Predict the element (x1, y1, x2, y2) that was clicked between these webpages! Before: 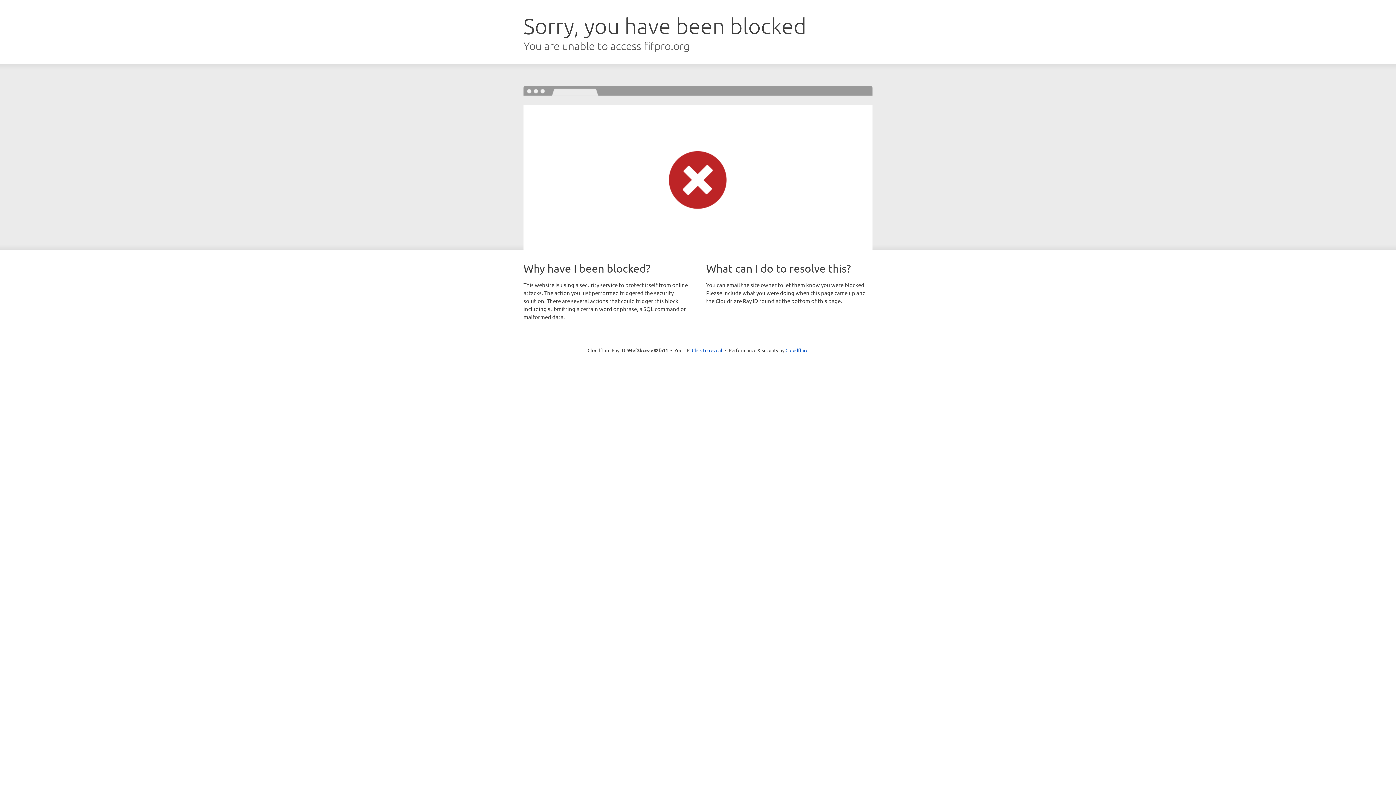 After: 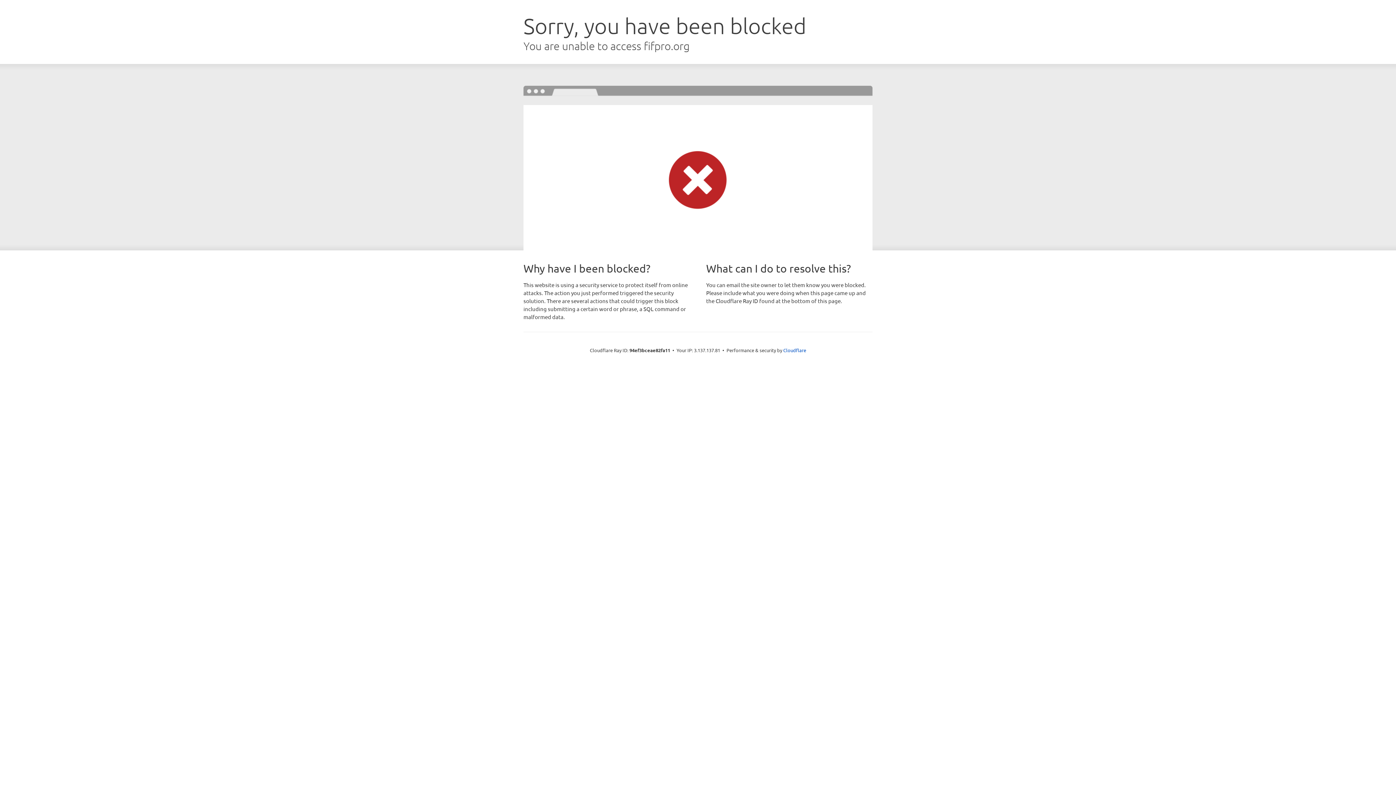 Action: bbox: (692, 346, 722, 353) label: Click to reveal